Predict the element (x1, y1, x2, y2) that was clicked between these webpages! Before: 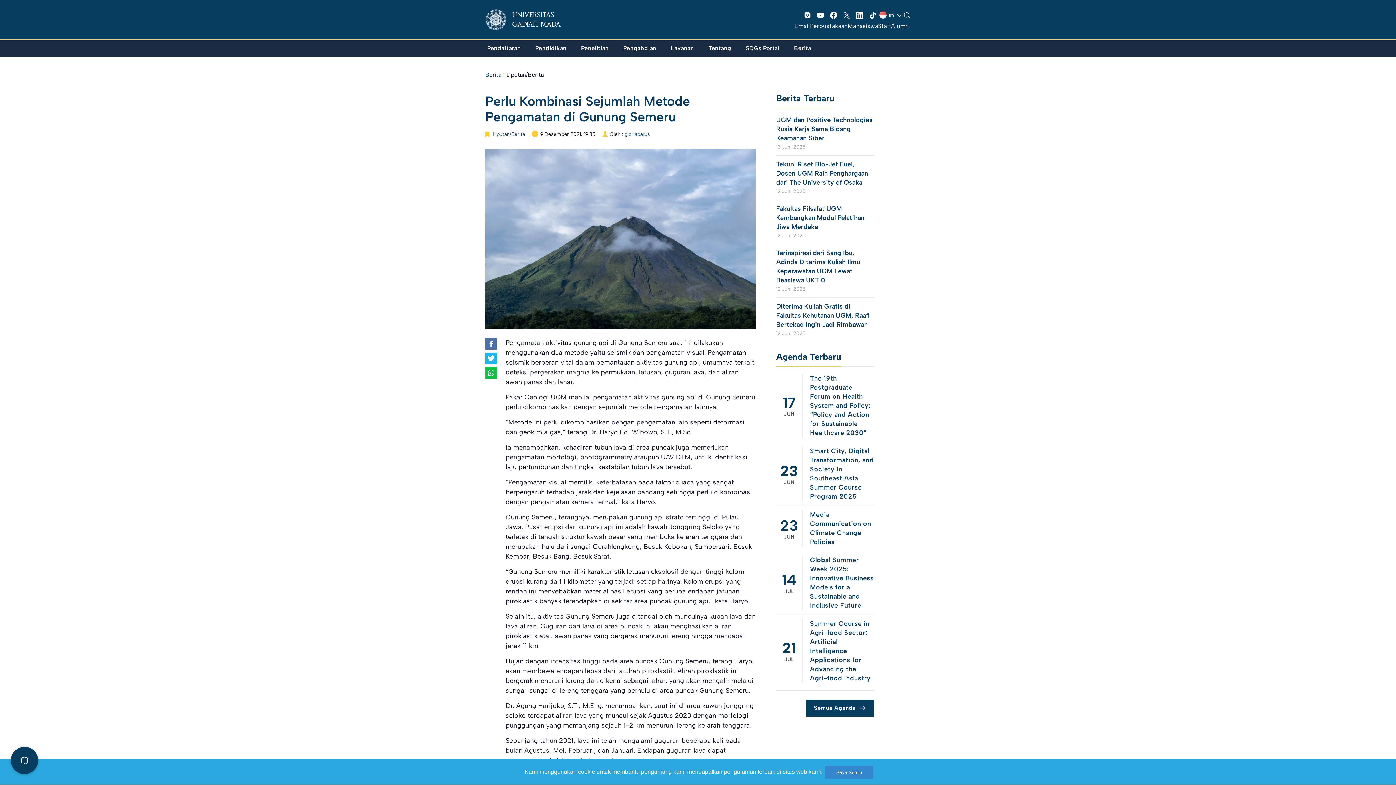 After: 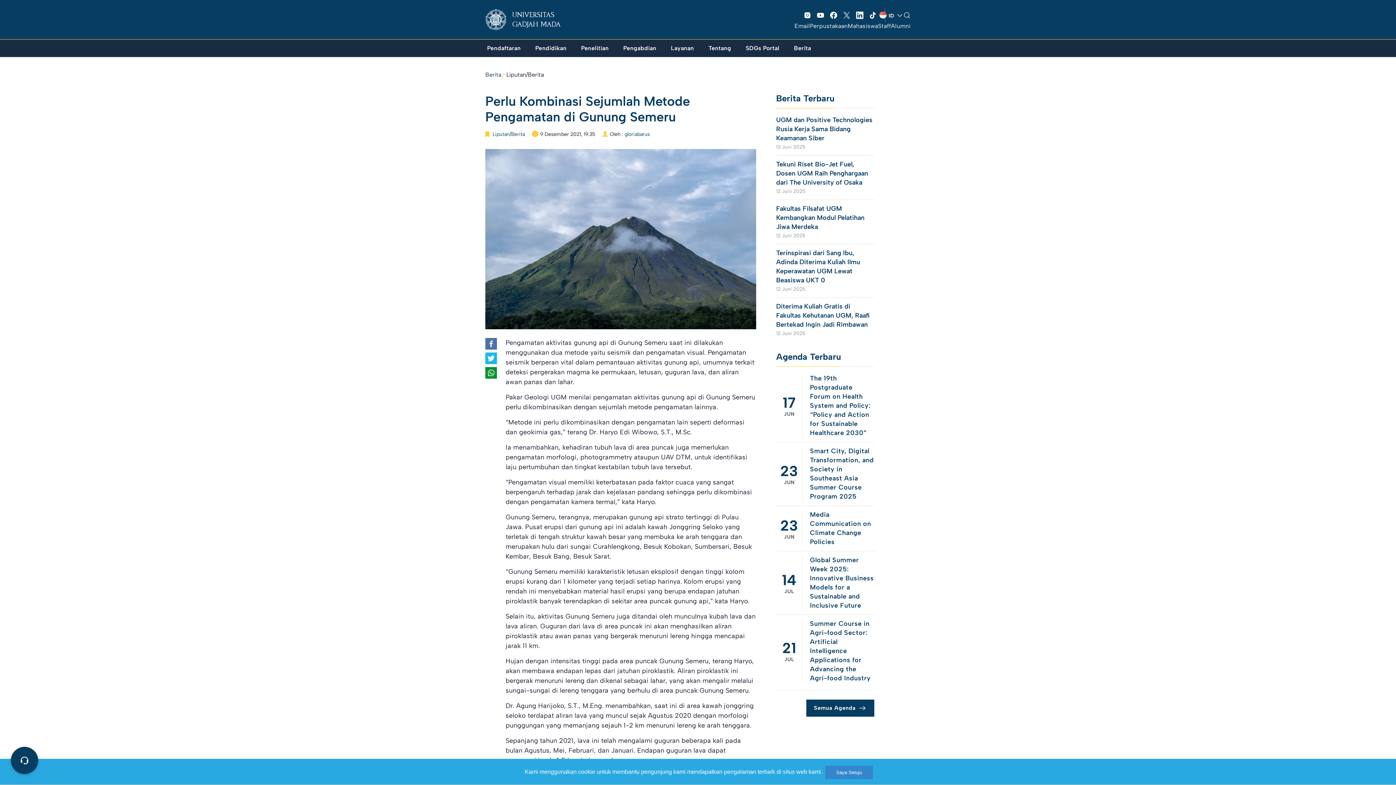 Action: bbox: (485, 367, 497, 379)